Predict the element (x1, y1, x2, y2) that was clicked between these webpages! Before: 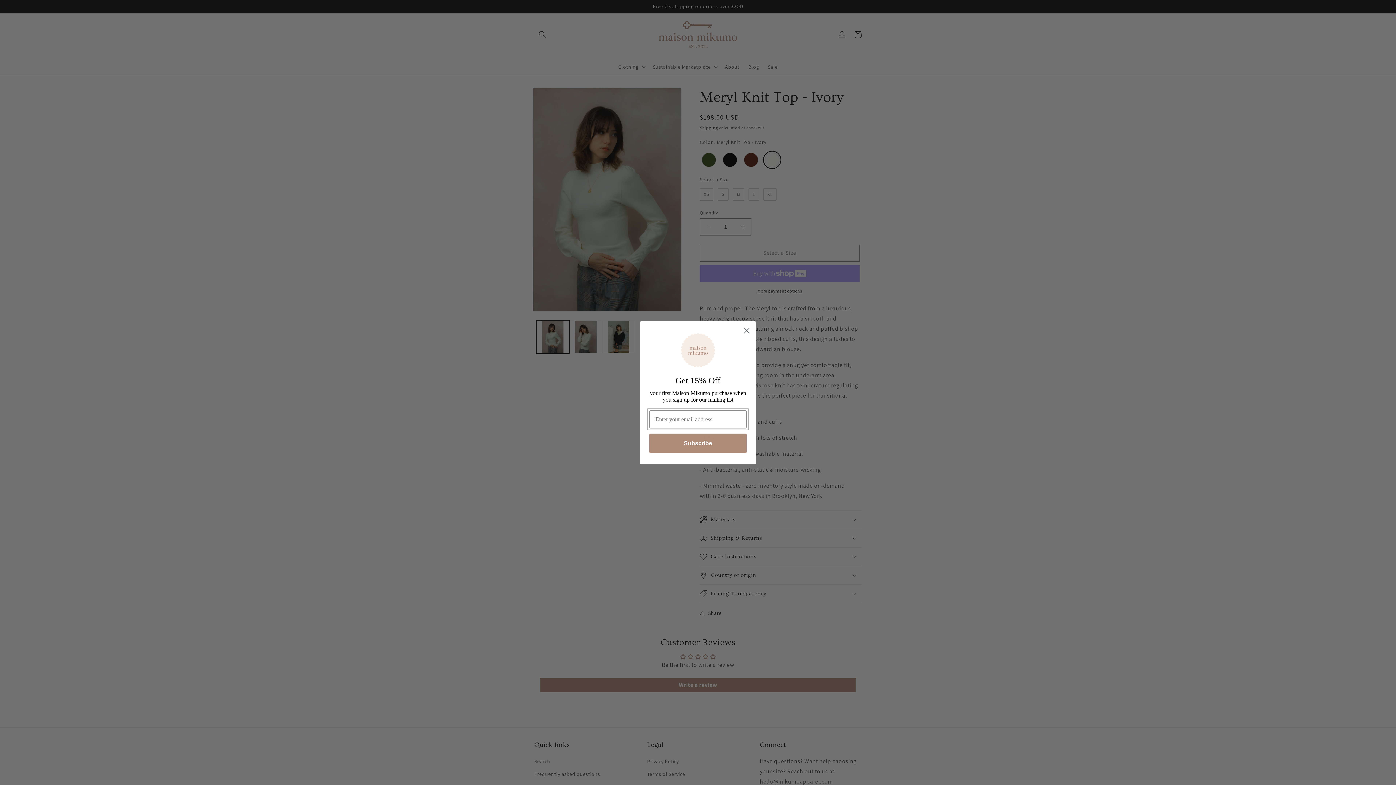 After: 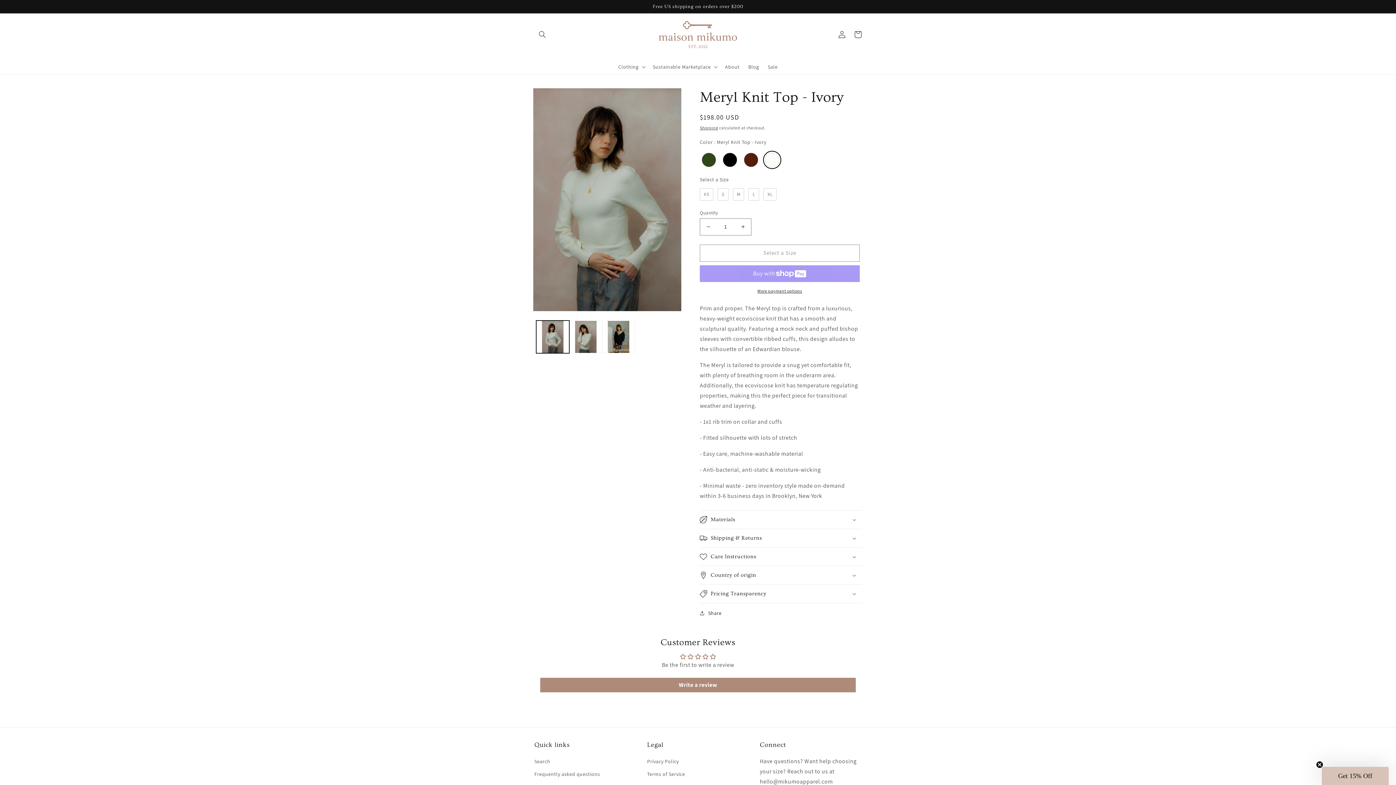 Action: bbox: (740, 324, 753, 336) label: Close dialog